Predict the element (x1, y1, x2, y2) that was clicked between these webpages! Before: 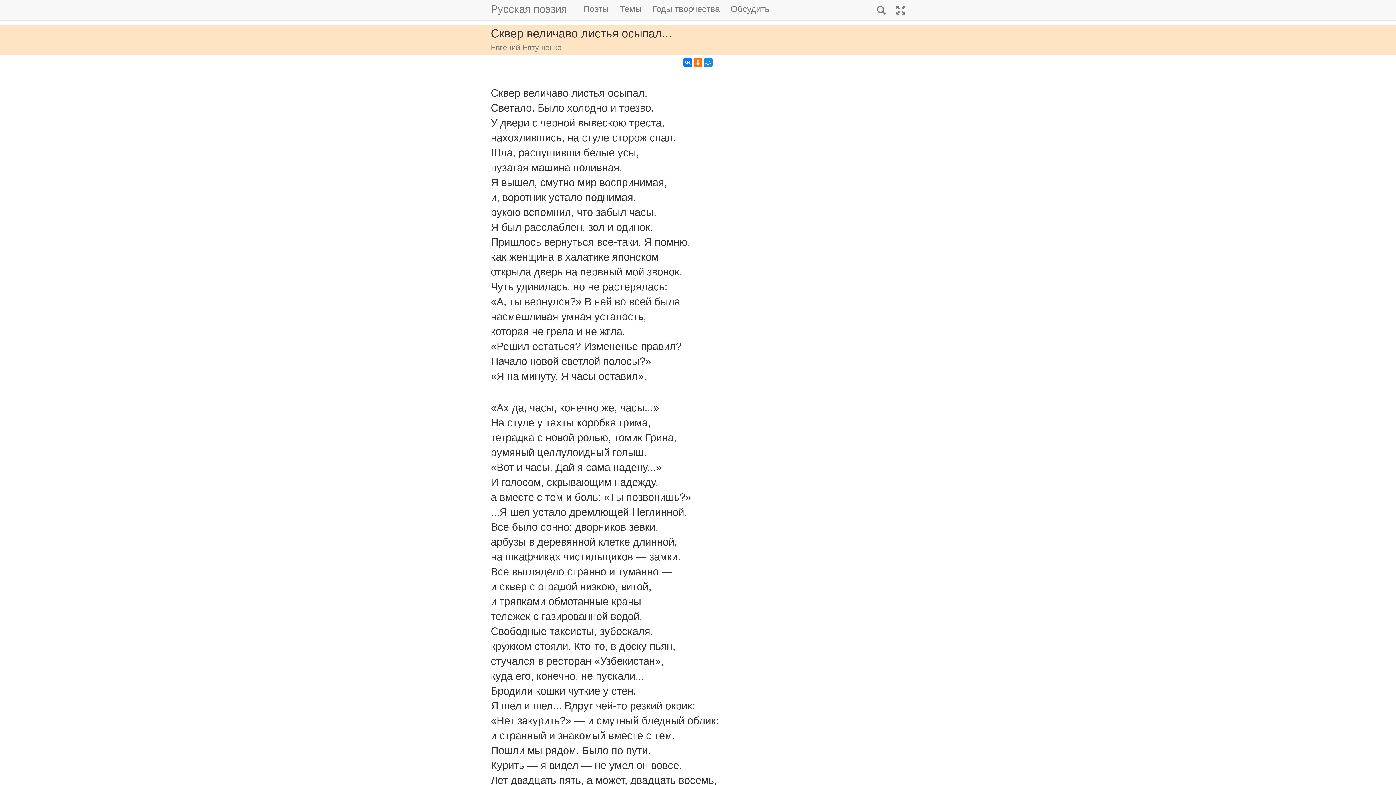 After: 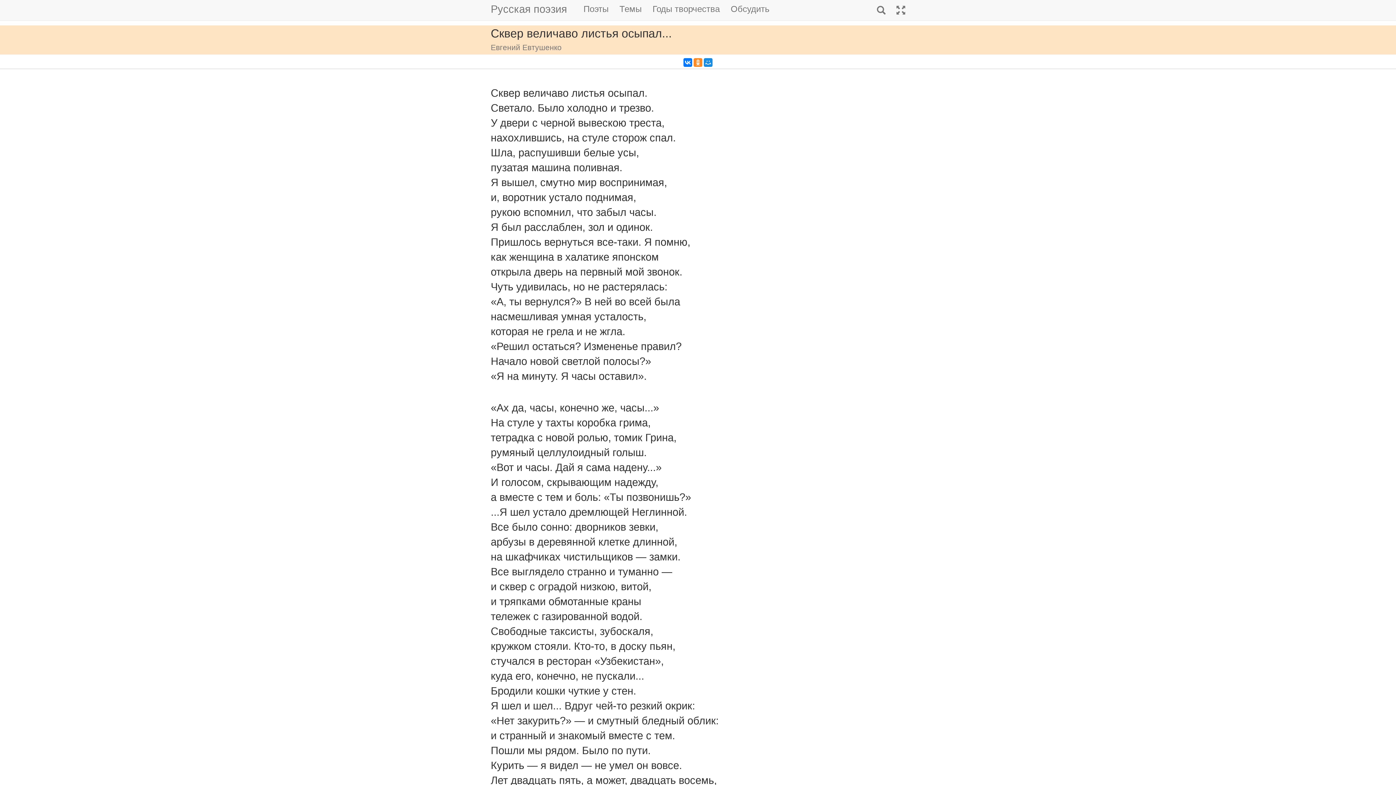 Action: bbox: (693, 58, 702, 66)